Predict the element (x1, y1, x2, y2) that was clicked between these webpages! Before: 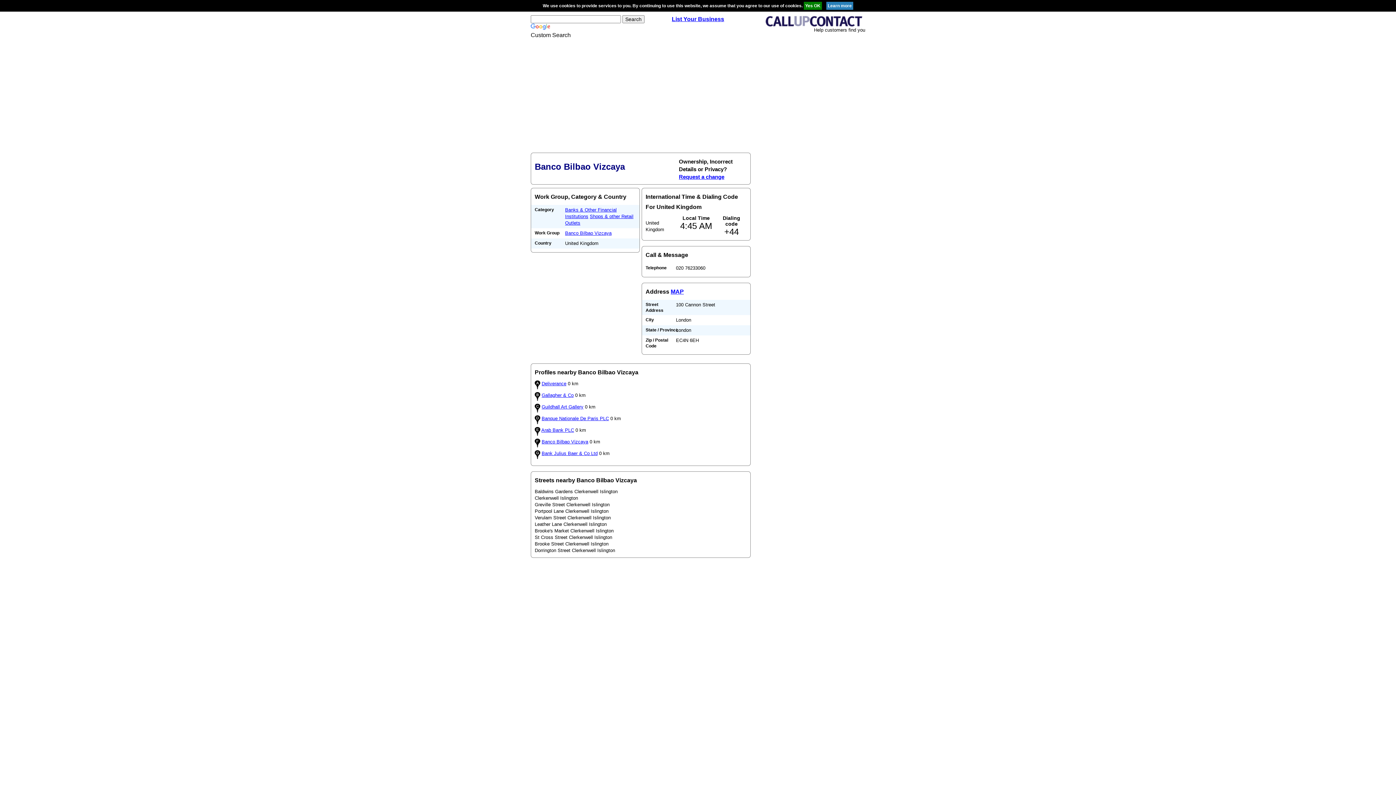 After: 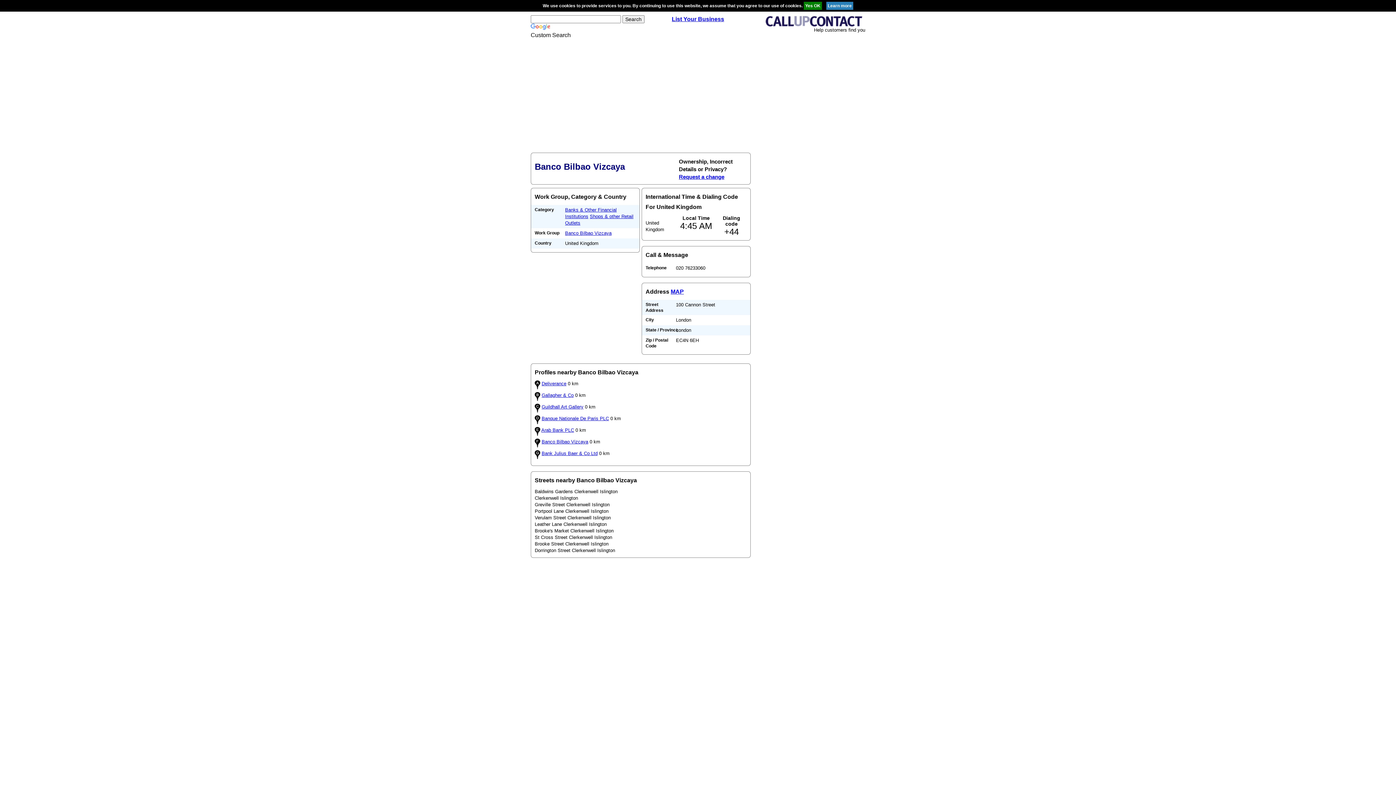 Action: bbox: (565, 230, 611, 236) label: Banco Bilbao Vizcaya